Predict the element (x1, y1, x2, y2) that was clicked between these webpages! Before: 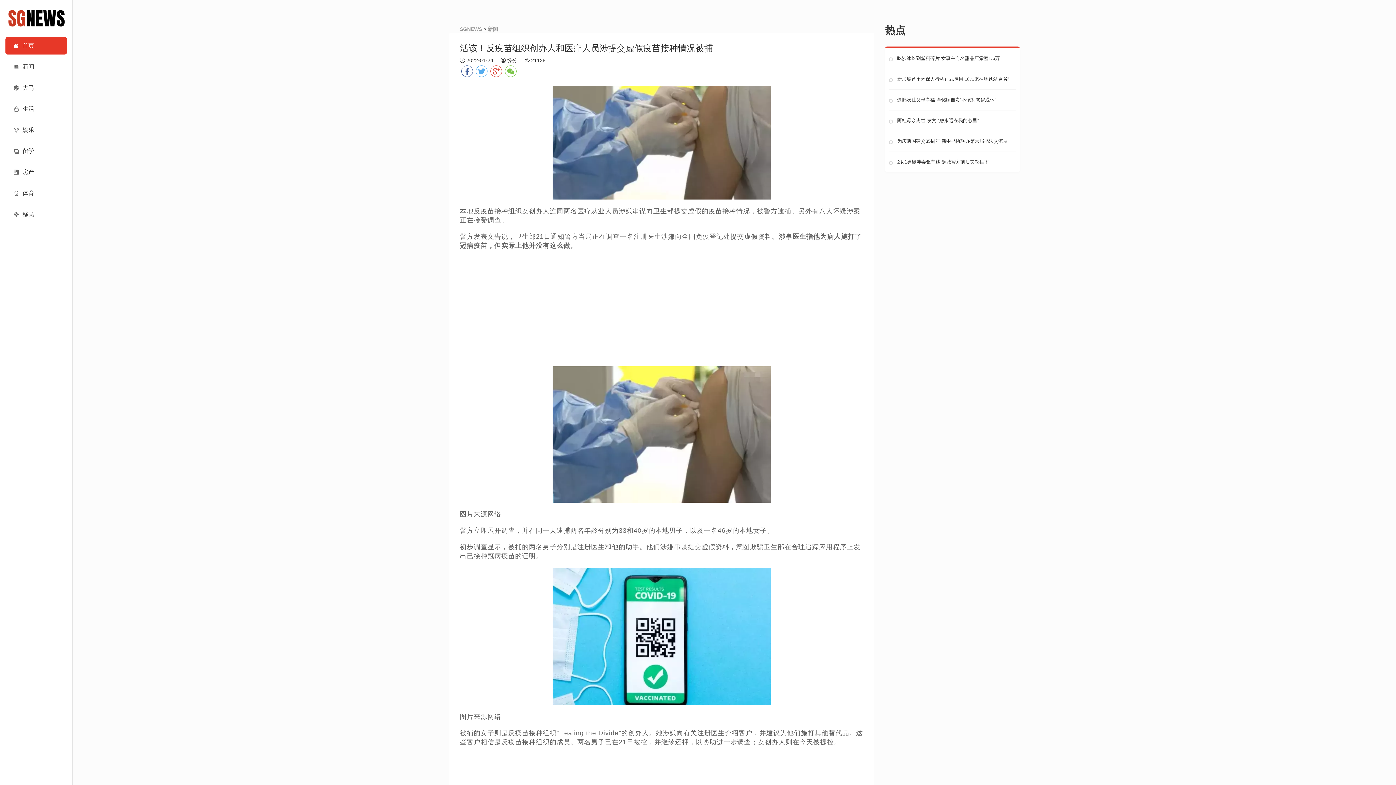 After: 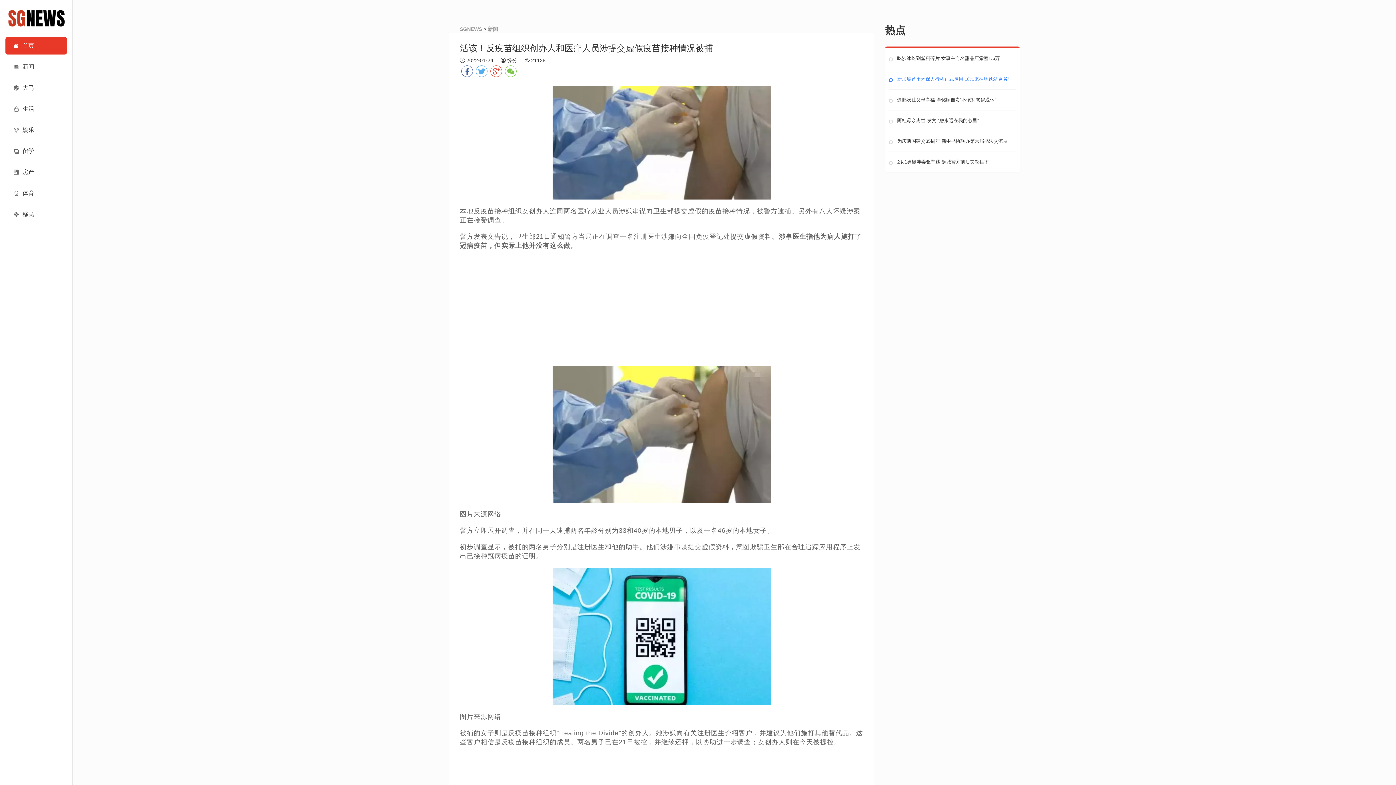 Action: label: 新加坡首个环保人行桥正式启用 居民来往地铁站更省时 bbox: (889, 76, 1016, 82)